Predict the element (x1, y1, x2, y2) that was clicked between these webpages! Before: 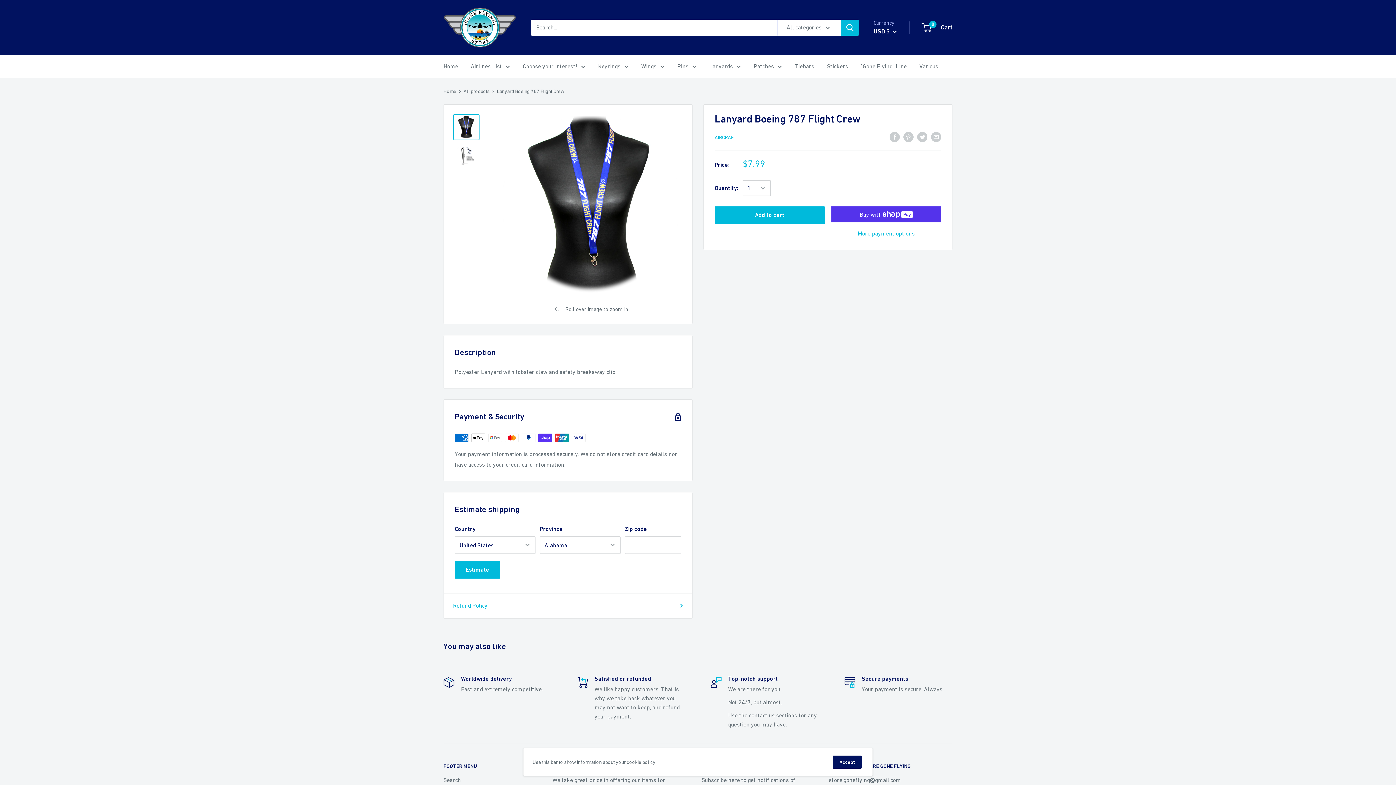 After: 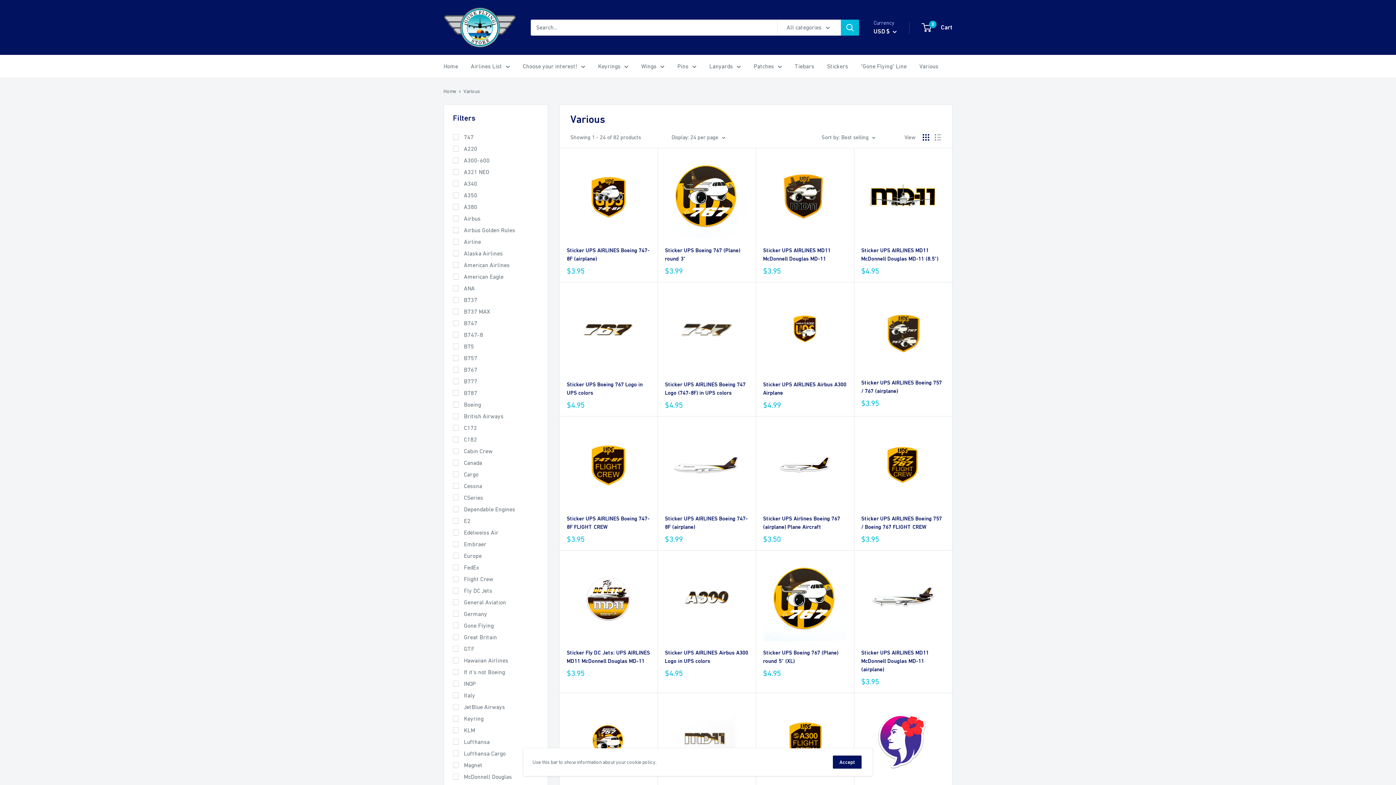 Action: bbox: (919, 61, 938, 71) label: Various